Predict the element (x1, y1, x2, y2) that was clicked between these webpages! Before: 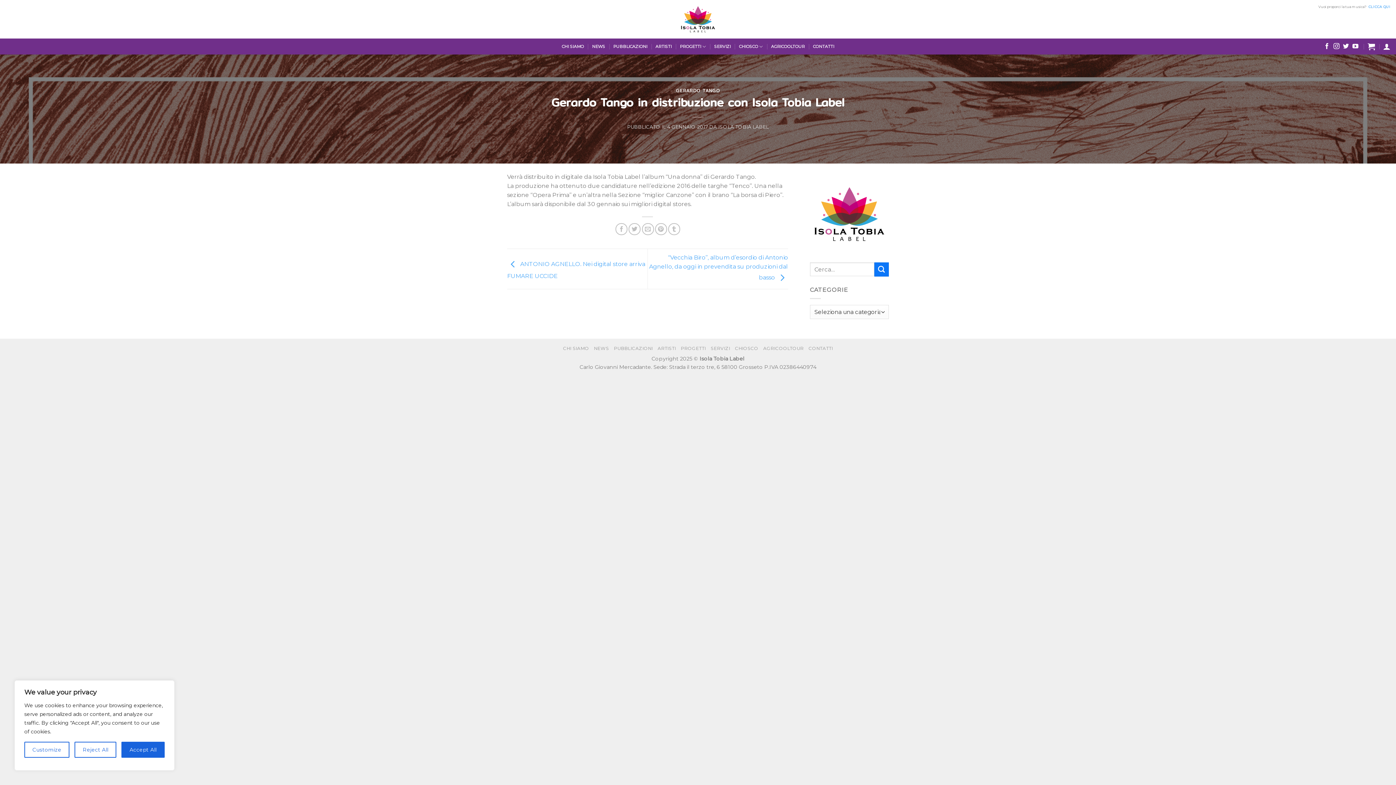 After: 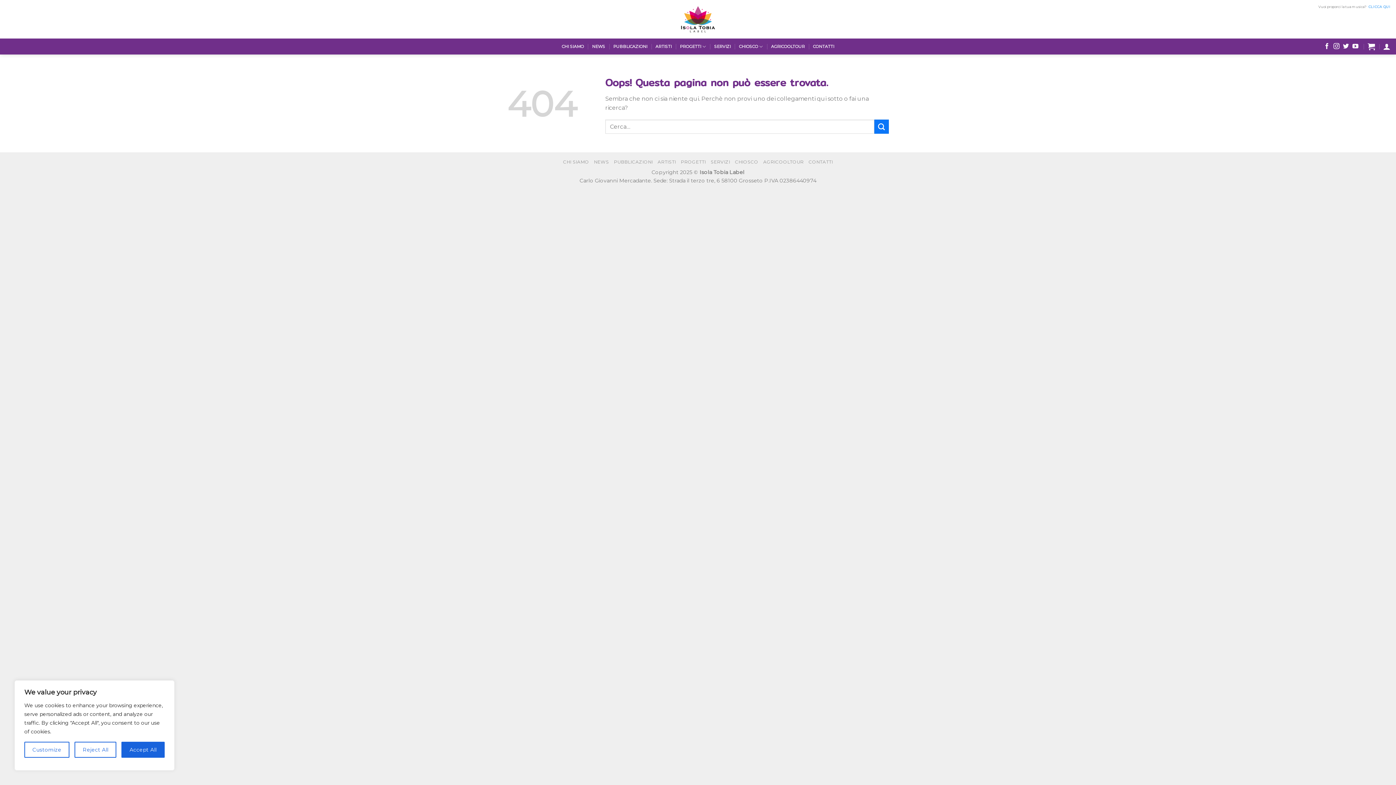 Action: bbox: (655, 41, 671, 51) label: ARTISTI